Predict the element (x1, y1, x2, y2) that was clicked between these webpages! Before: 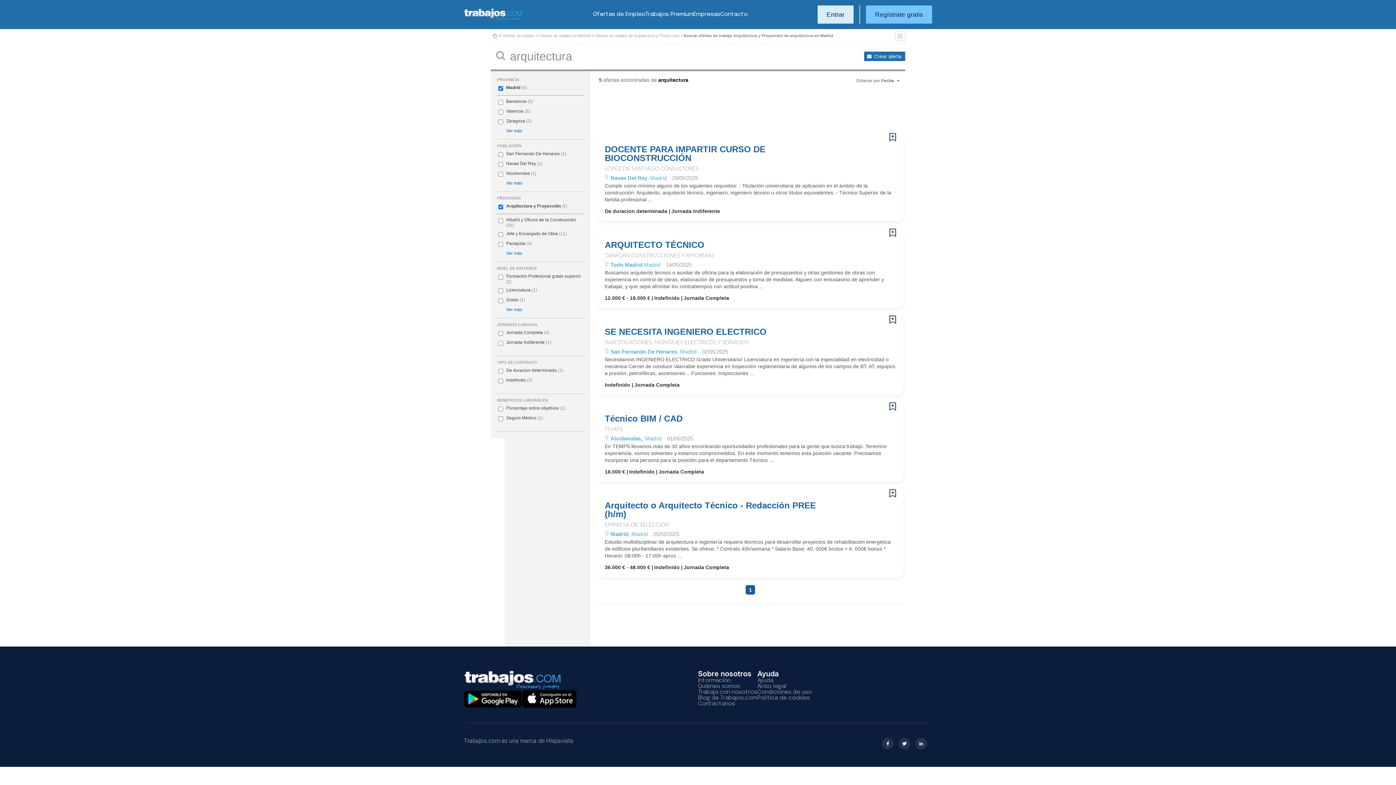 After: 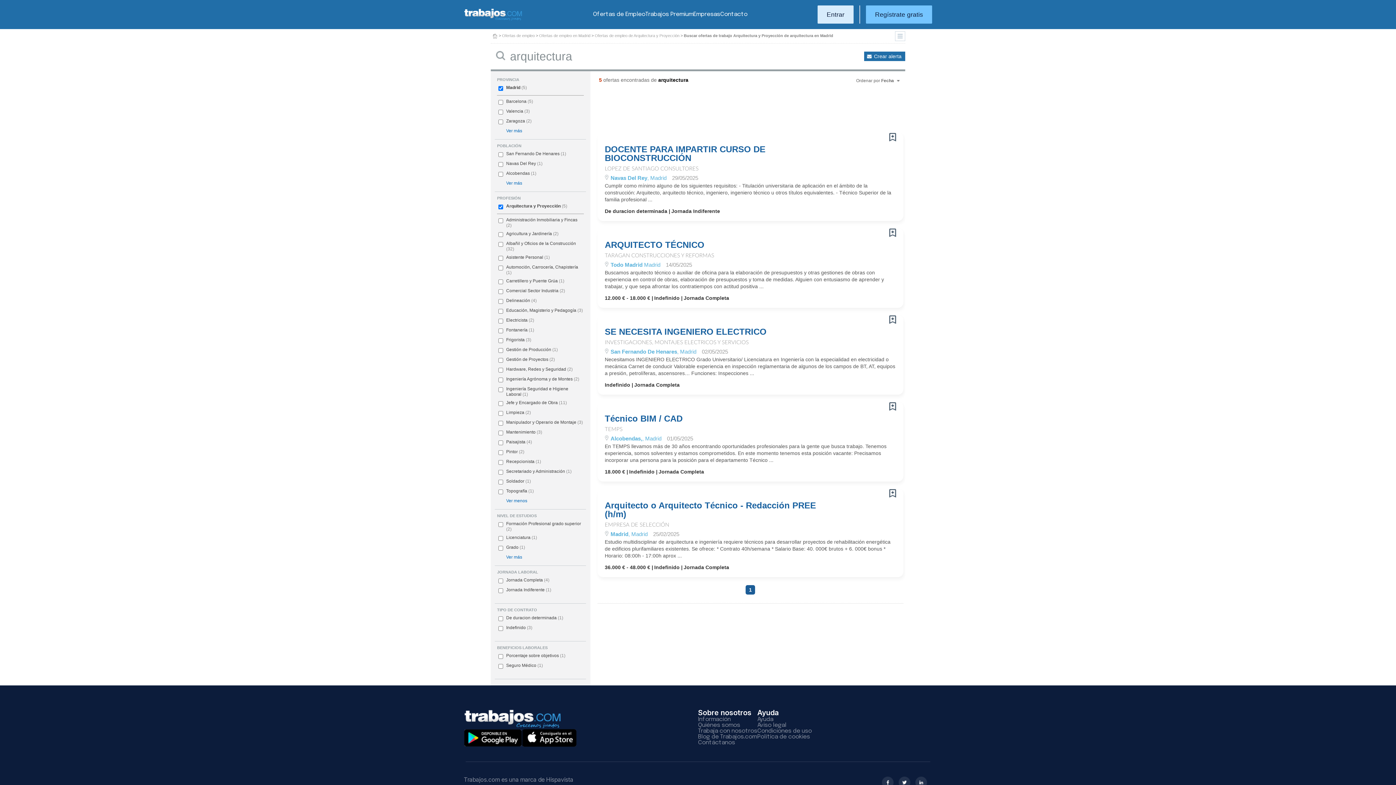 Action: bbox: (506, 251, 522, 256) label: Ver más